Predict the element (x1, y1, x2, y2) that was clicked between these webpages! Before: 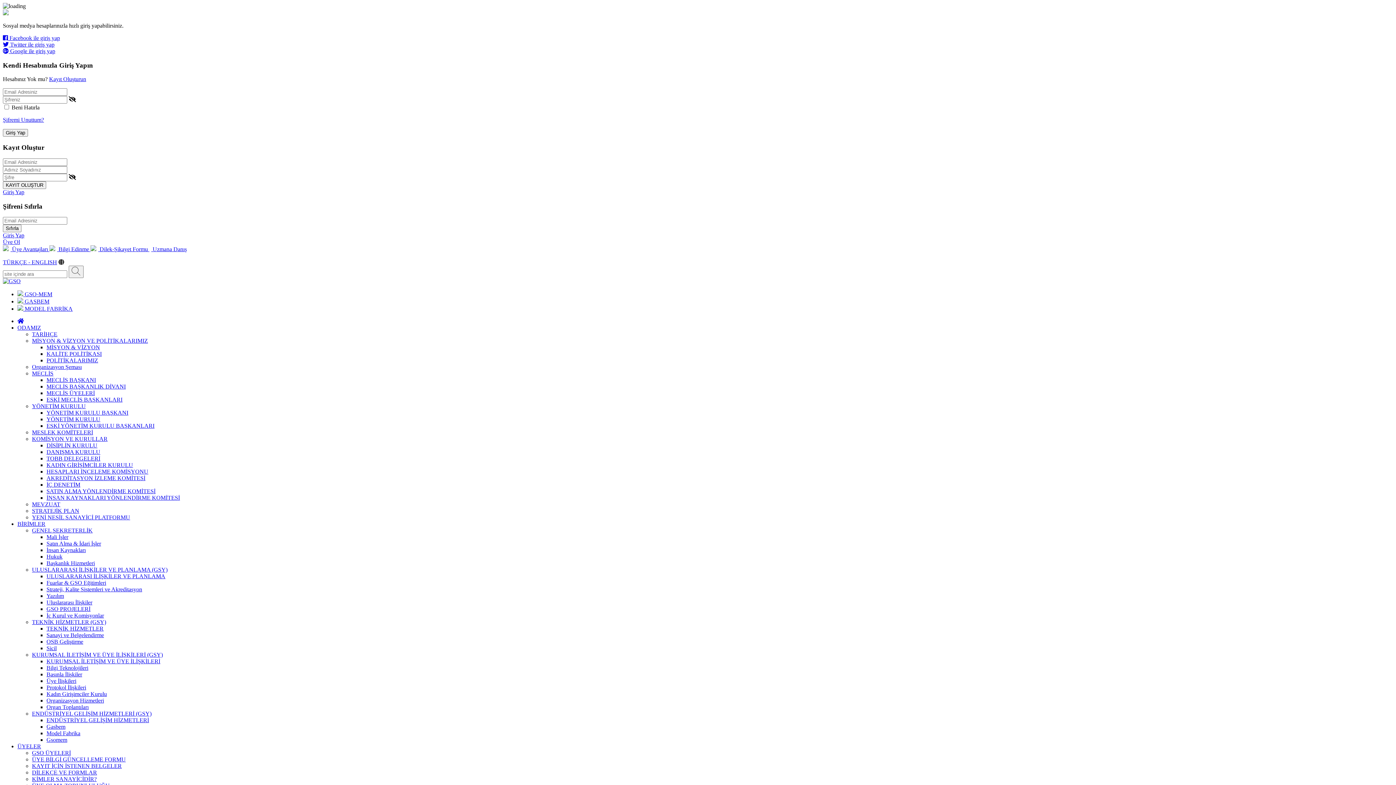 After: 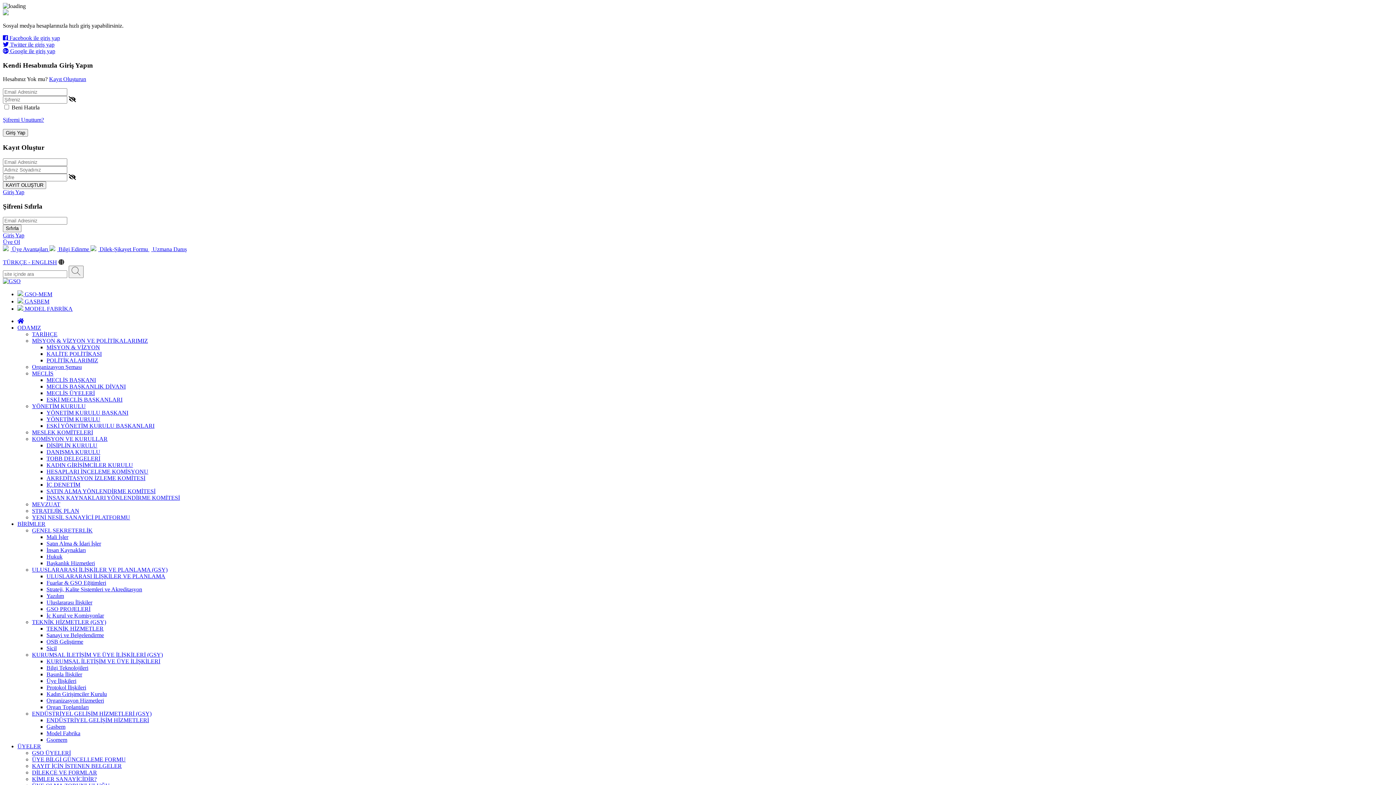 Action: bbox: (32, 711, 151, 717) label: ENDÜSTRİYEL GELİŞİM HİZMETLERİ (GSY)